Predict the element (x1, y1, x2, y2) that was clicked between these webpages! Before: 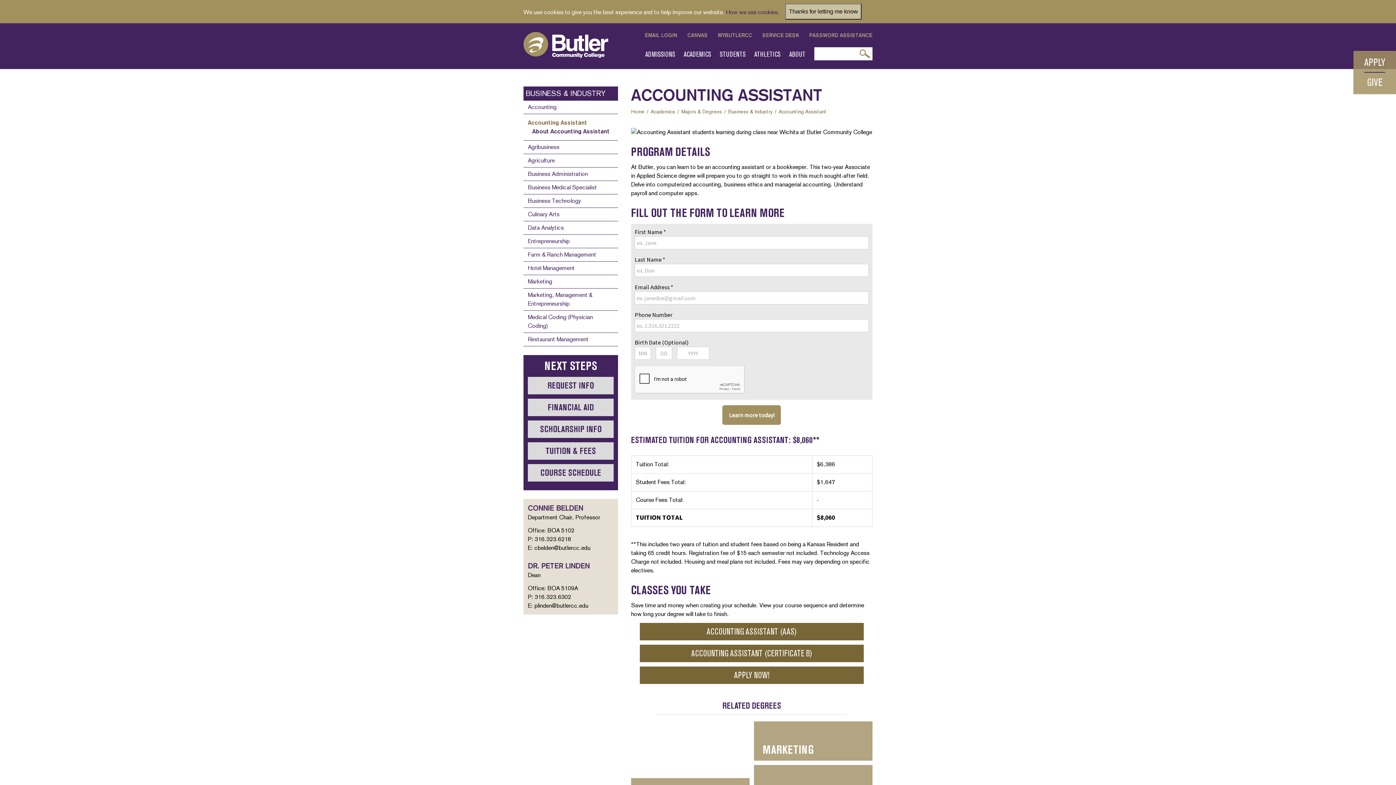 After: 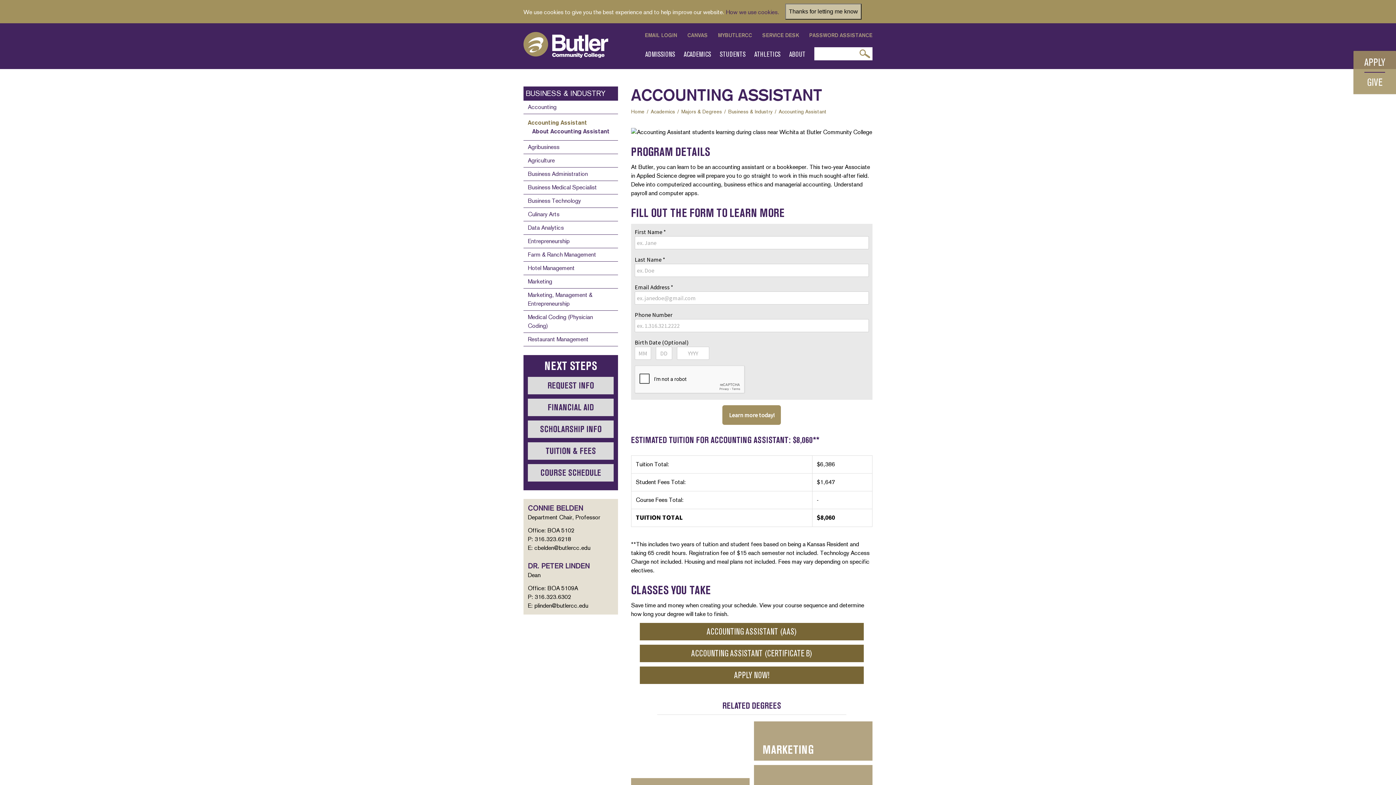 Action: label: 316.323.6218 bbox: (534, 536, 571, 542)